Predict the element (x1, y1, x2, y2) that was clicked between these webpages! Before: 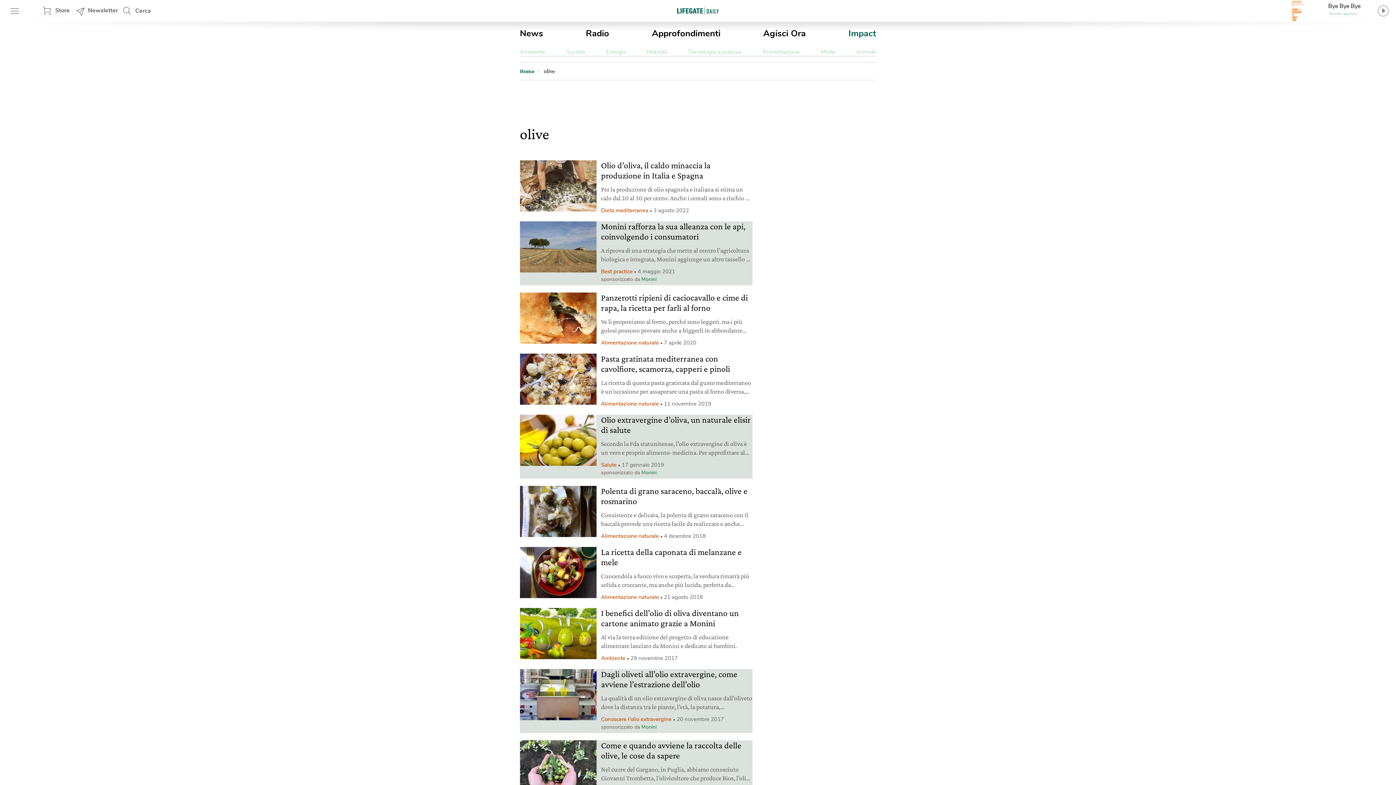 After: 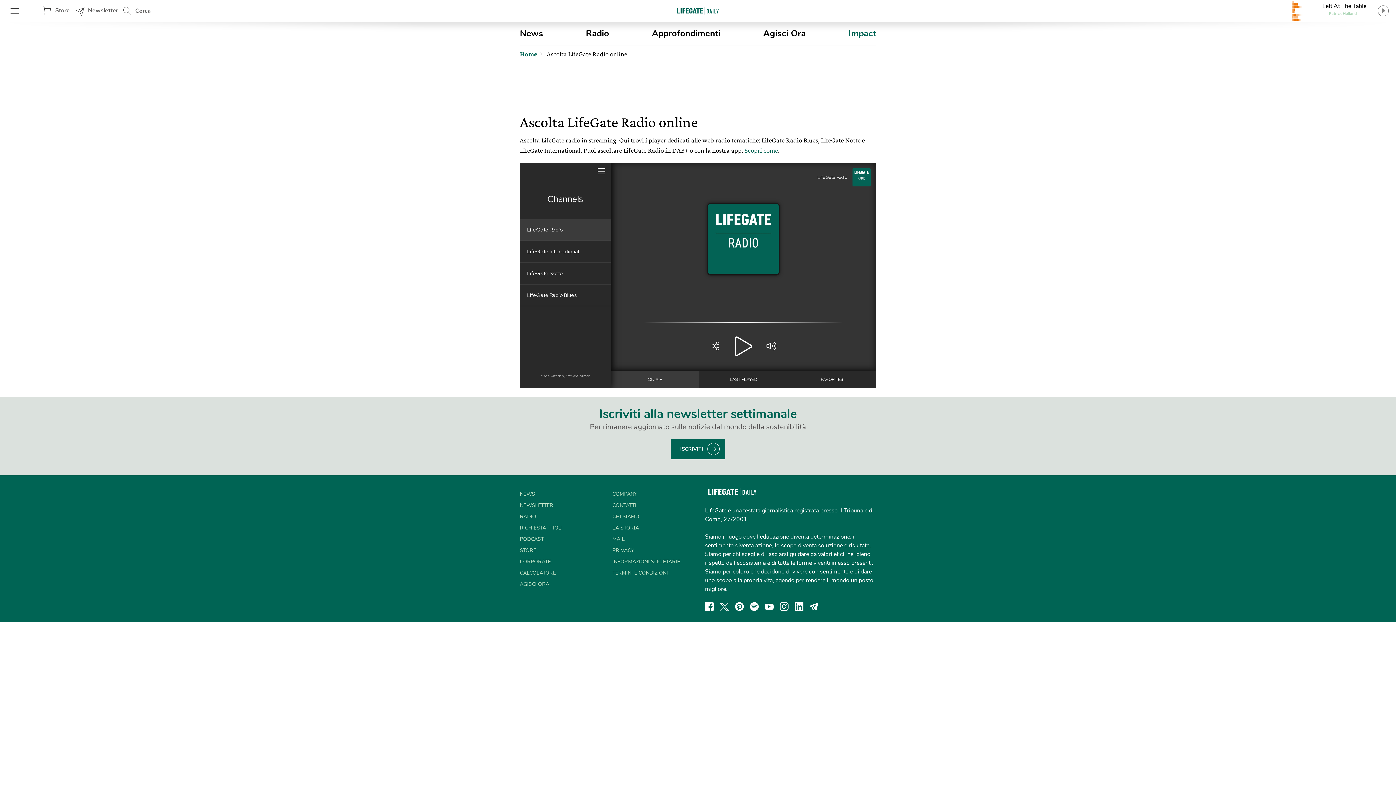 Action: bbox: (1290, 2, 1390, 19) label: Bye Bye Bye
female species